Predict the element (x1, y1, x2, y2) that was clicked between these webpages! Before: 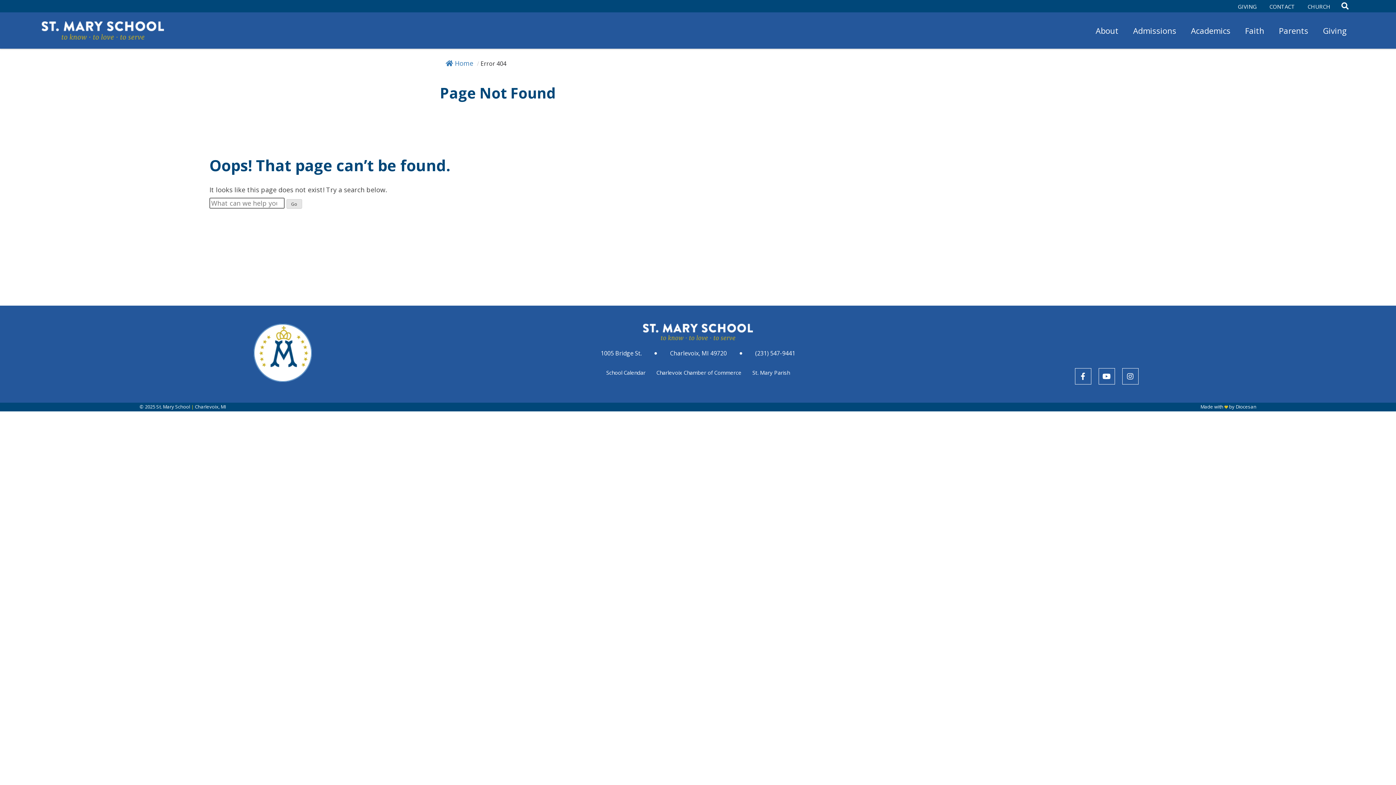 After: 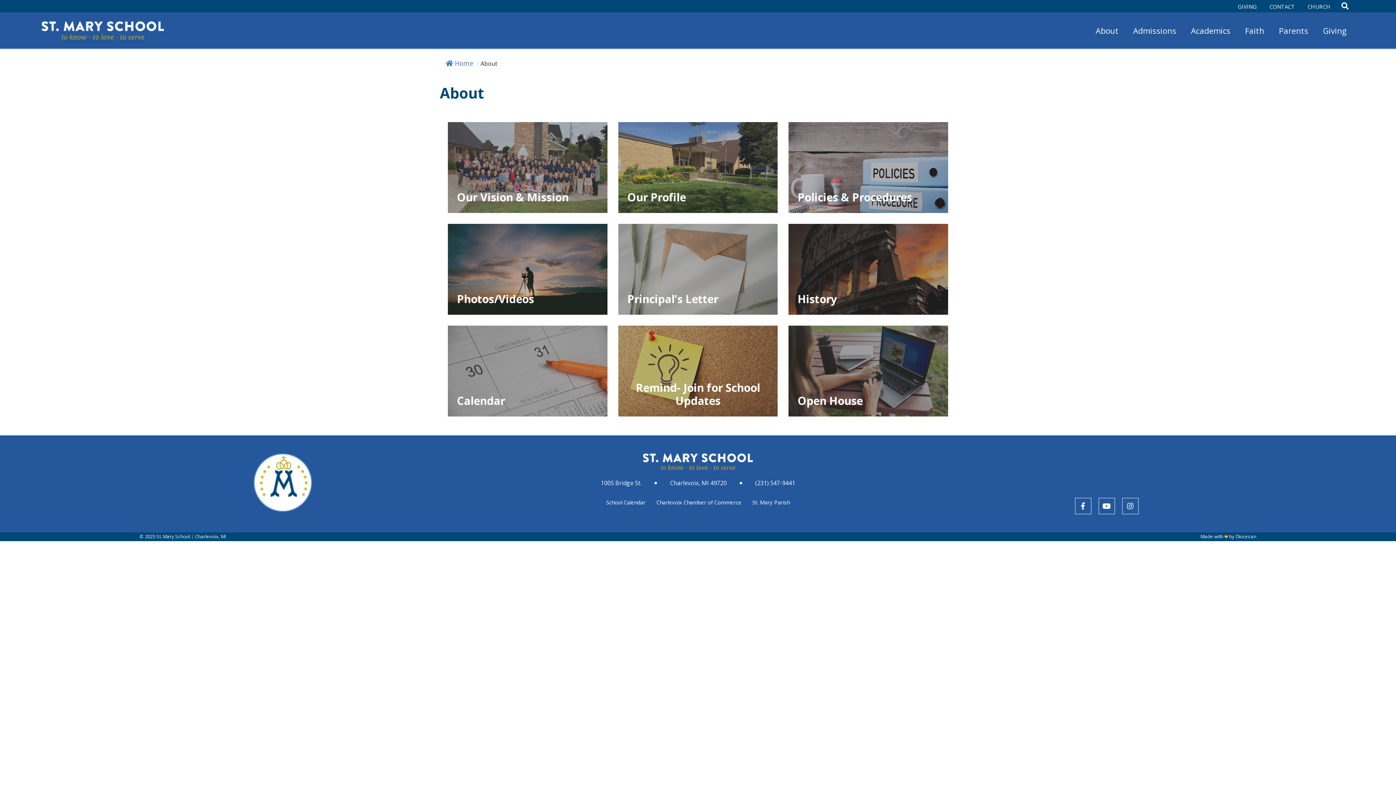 Action: label: About bbox: (1088, 12, 1126, 45)